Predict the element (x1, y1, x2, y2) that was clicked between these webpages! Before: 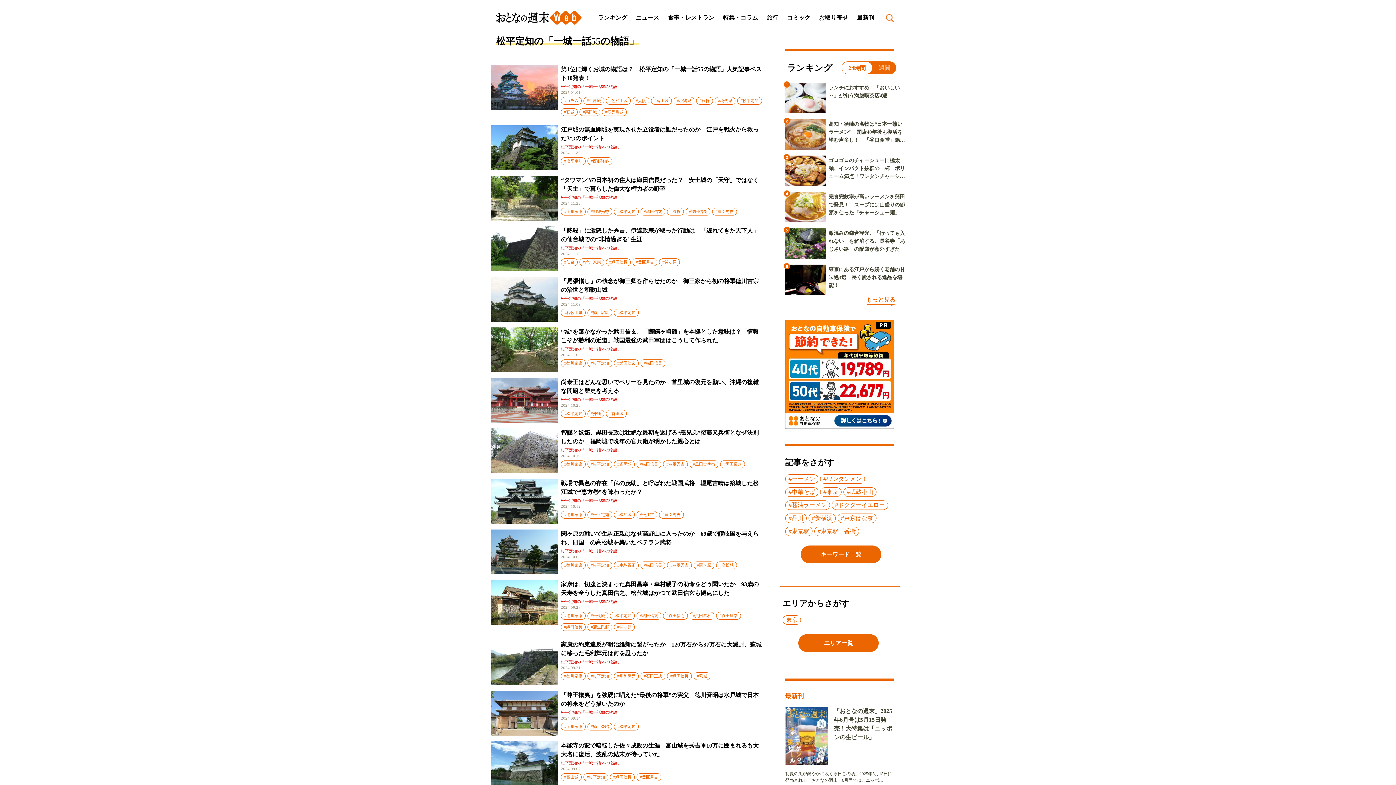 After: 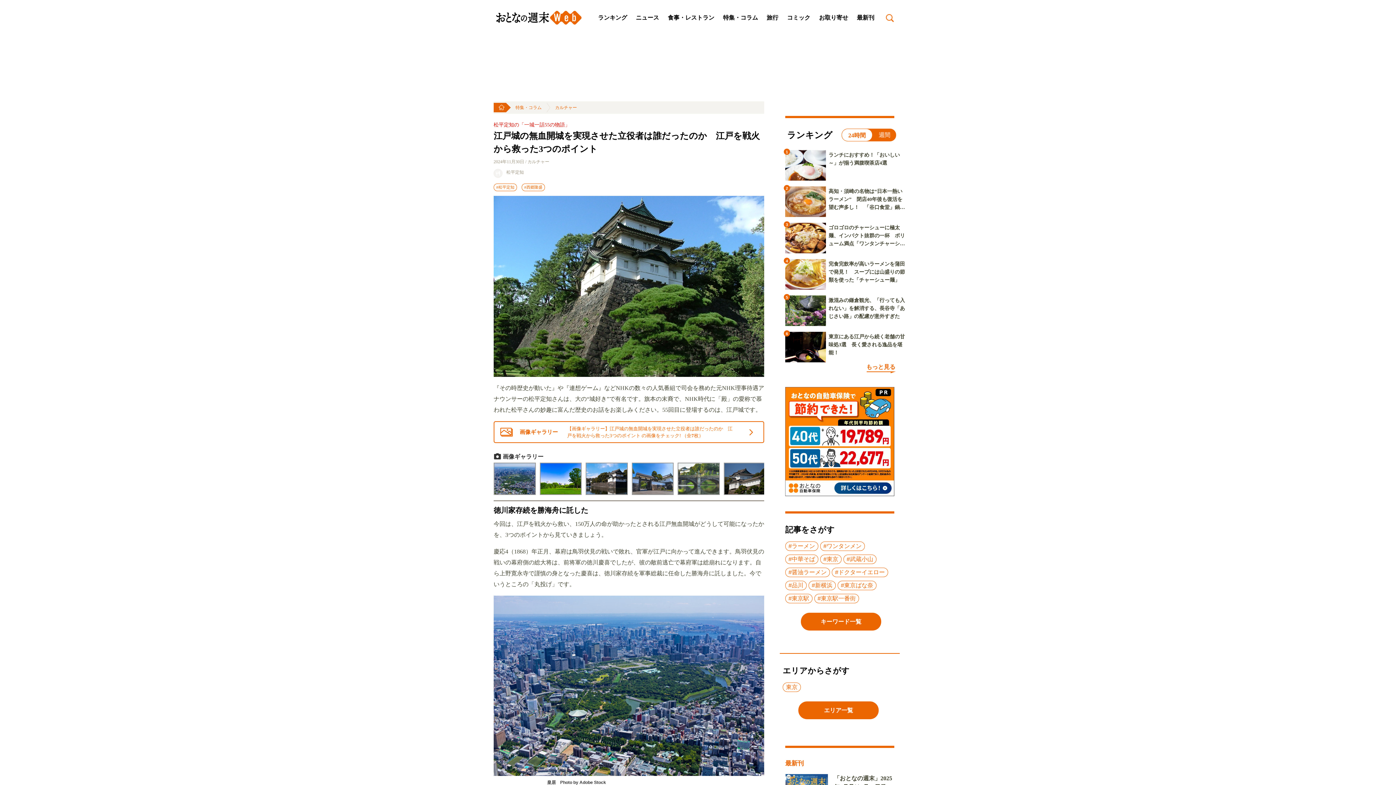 Action: bbox: (561, 125, 764, 142) label: 江戸城の無血開城を実現させた立役者は誰だったのか　江戸を戦火から救った3つのポイント